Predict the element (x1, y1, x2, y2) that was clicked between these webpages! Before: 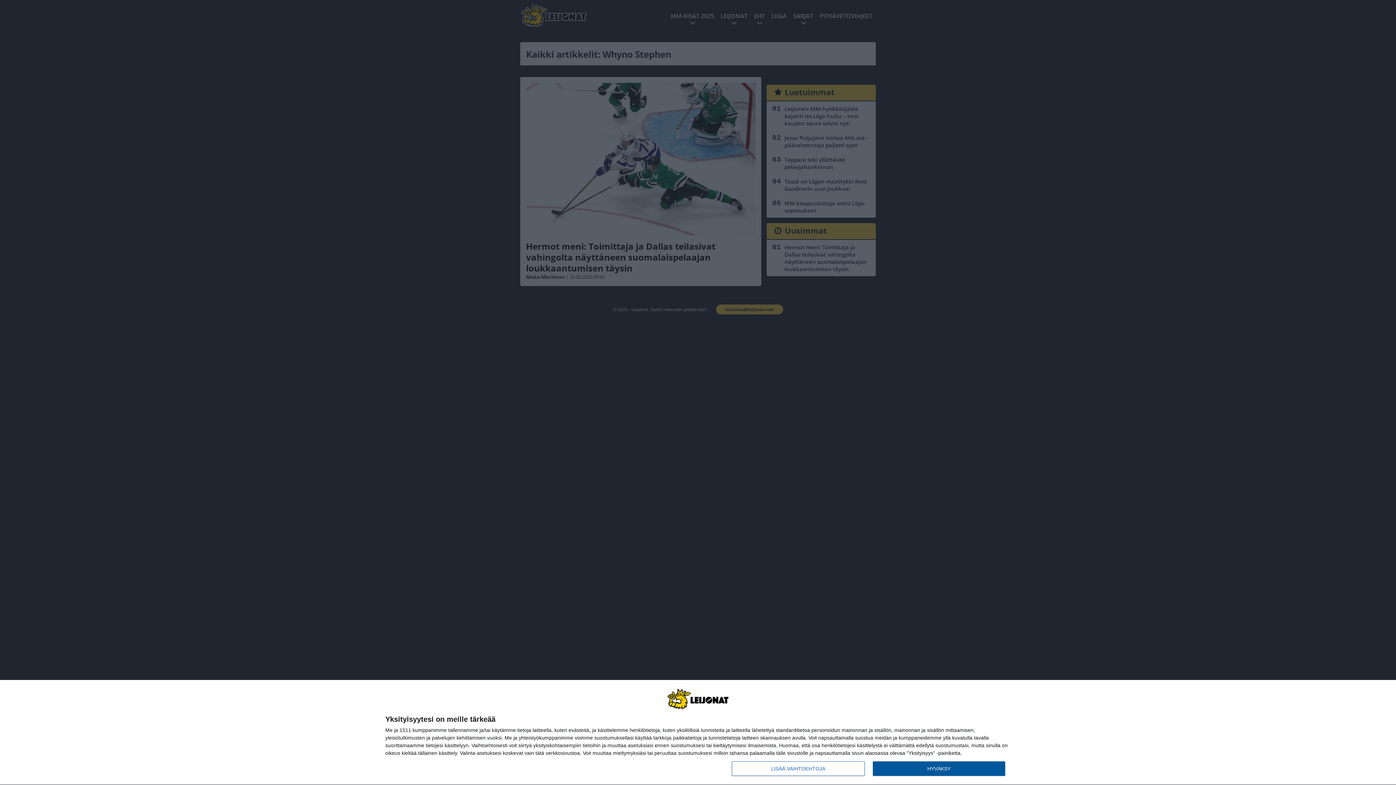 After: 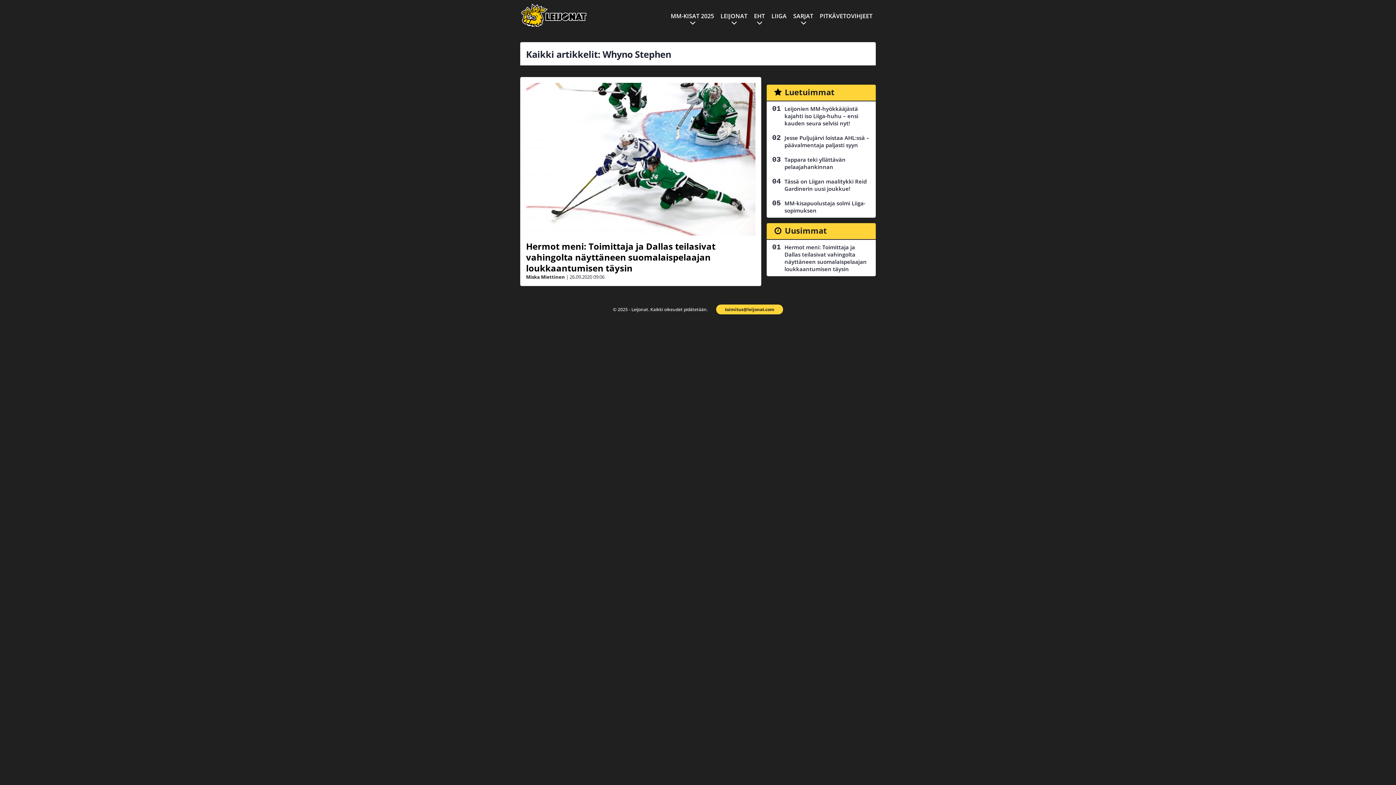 Action: label: HYVÄKSY bbox: (872, 761, 1005, 776)